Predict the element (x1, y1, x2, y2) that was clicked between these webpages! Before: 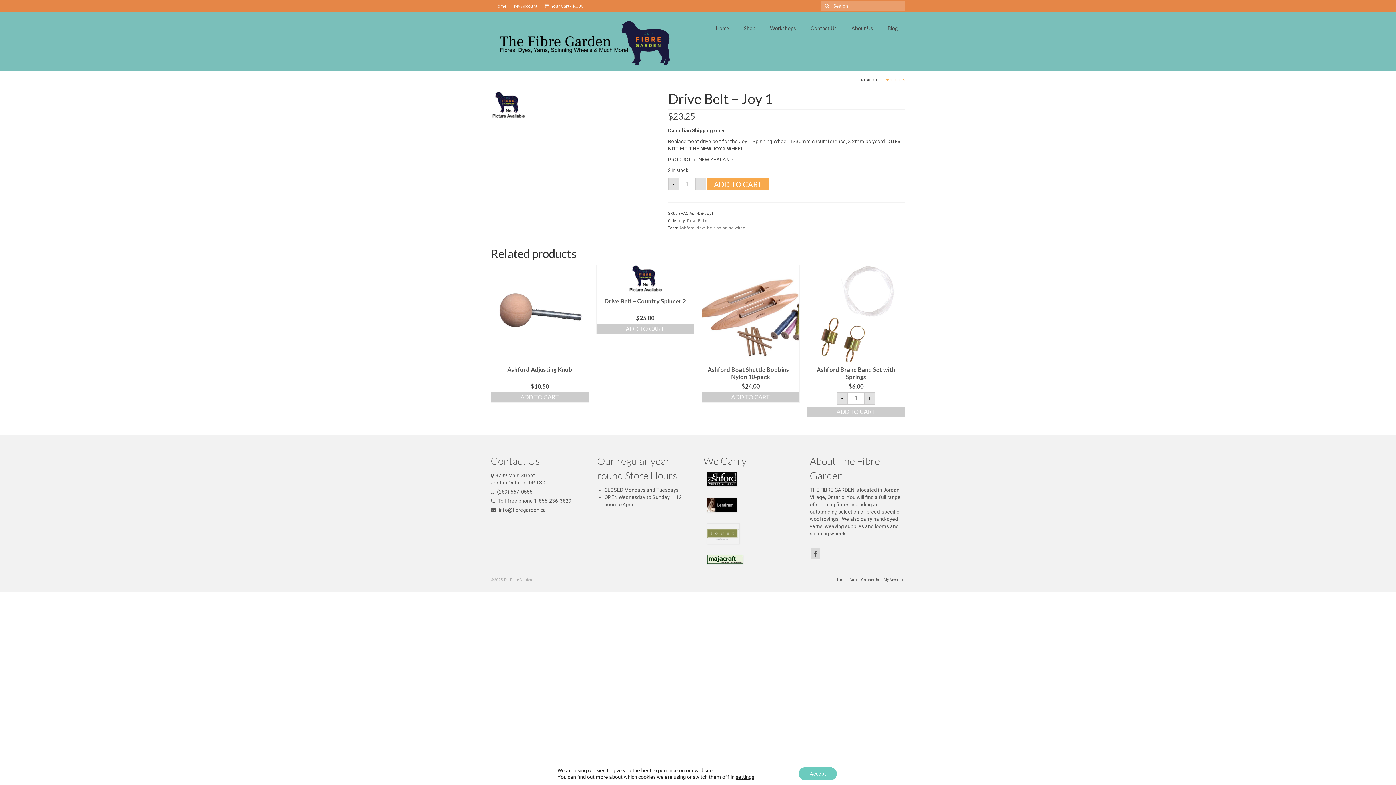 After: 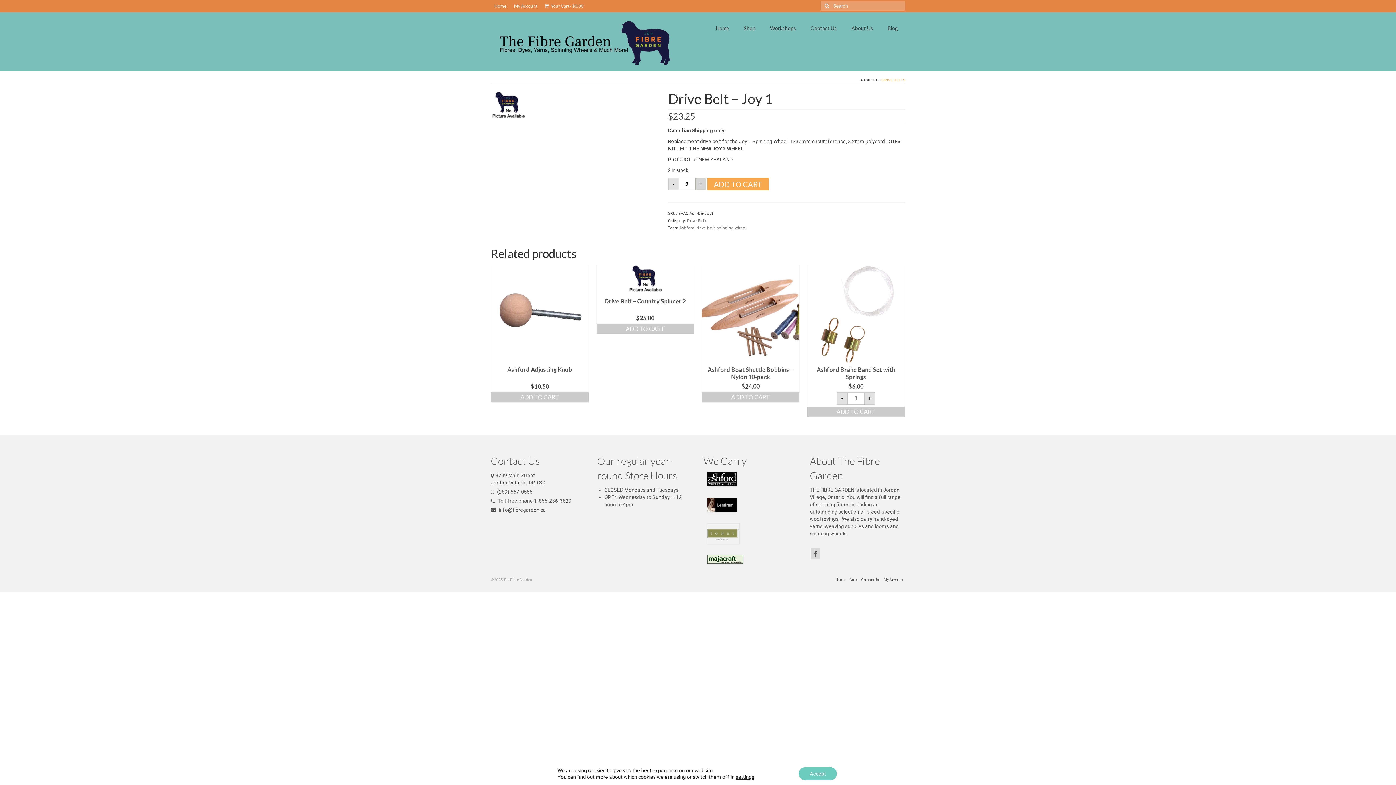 Action: bbox: (695, 177, 706, 190) label: +